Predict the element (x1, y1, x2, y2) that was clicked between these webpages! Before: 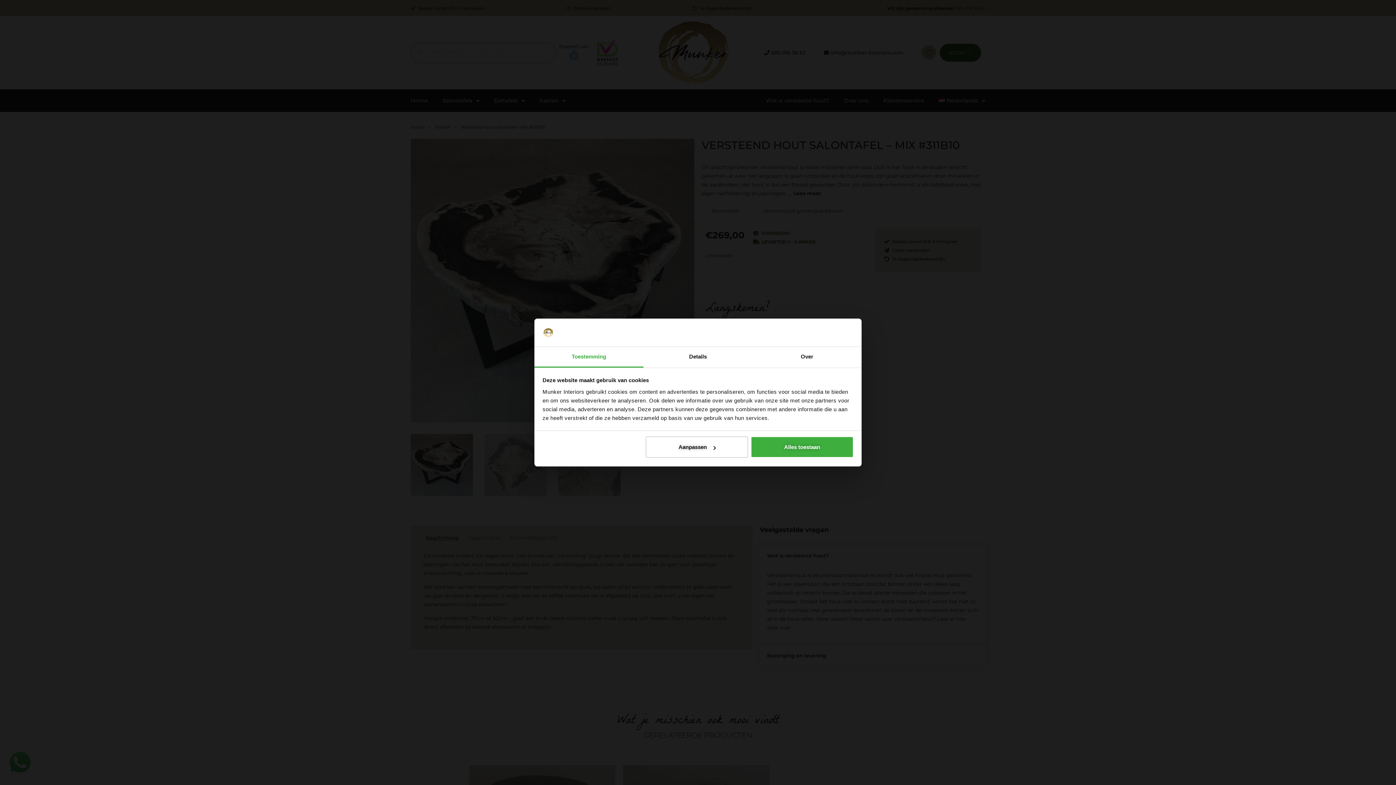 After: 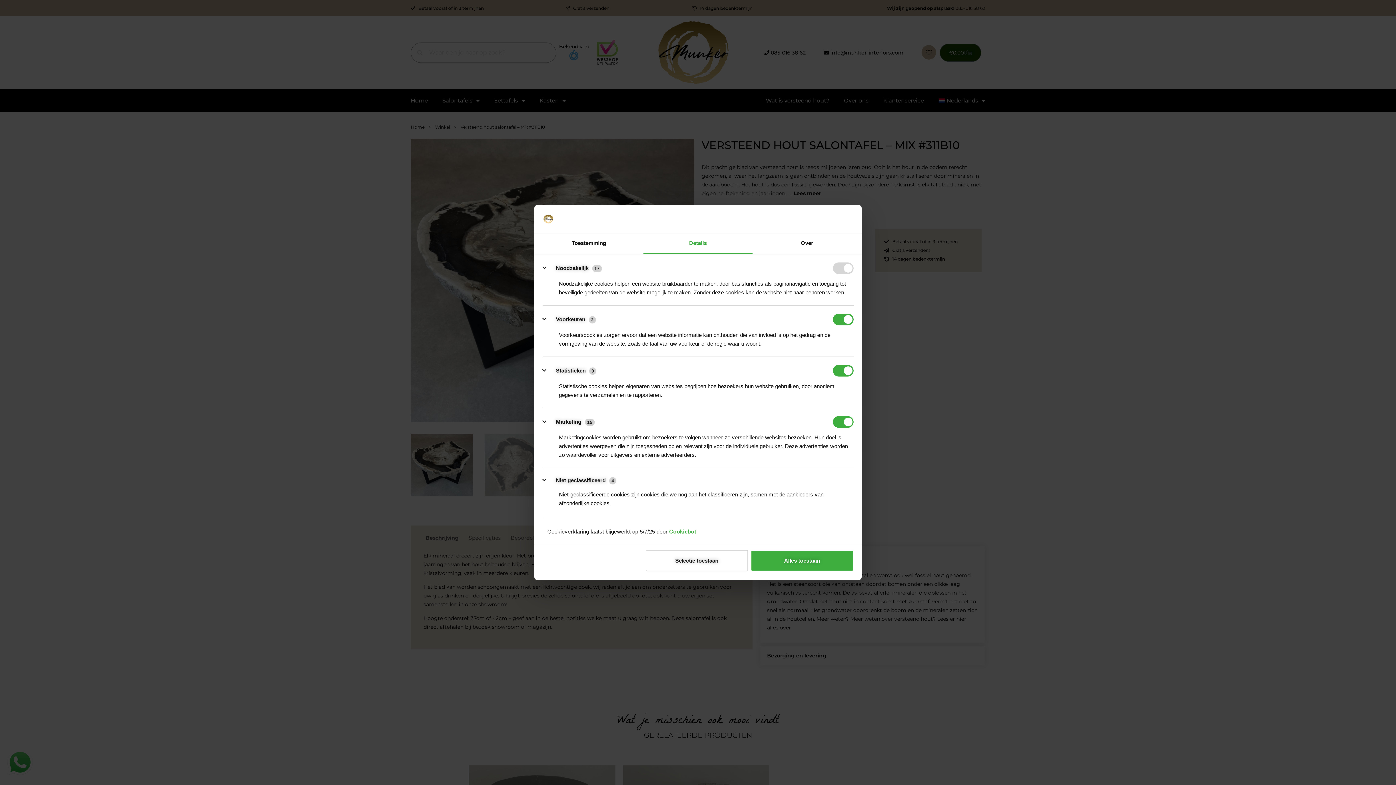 Action: bbox: (643, 347, 752, 367) label: Details